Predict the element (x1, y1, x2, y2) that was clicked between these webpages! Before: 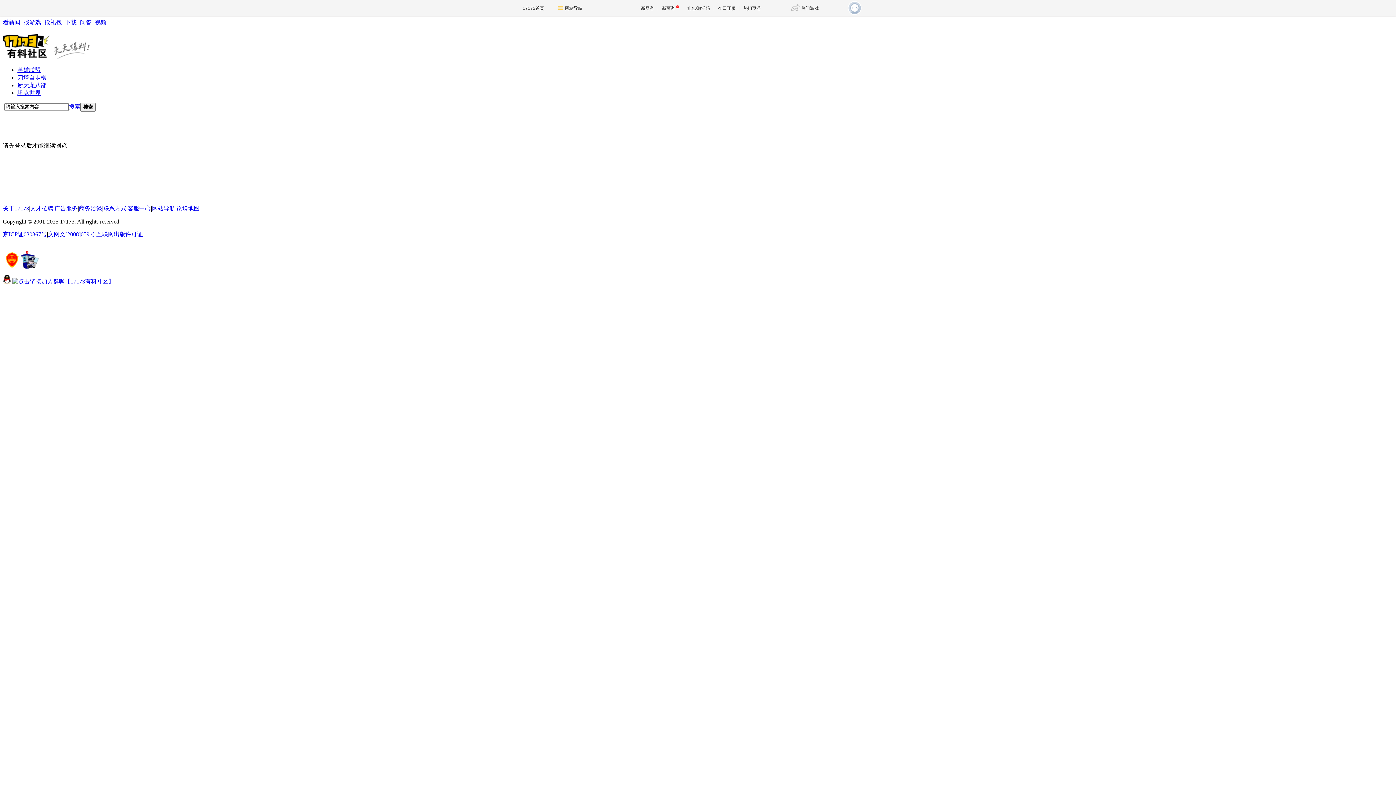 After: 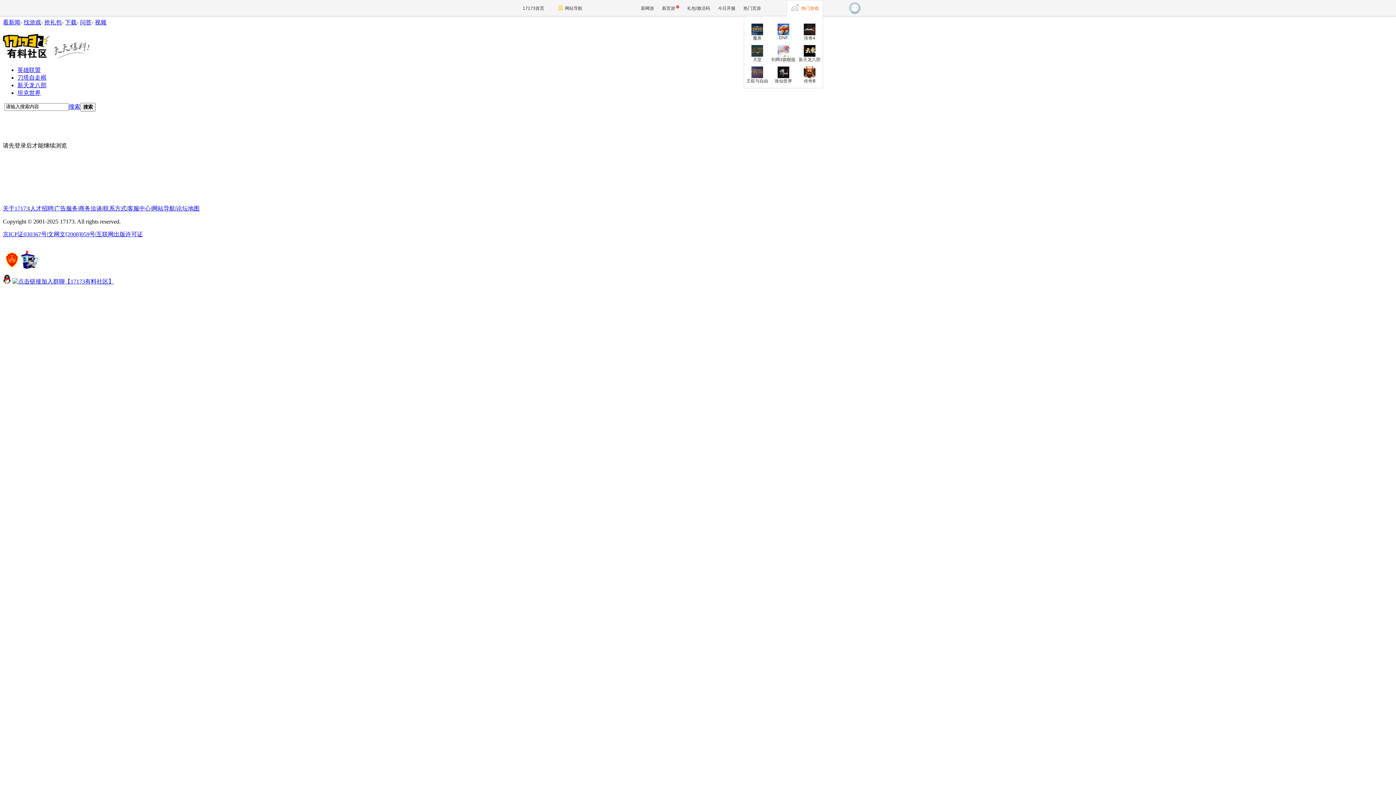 Action: label: 热门游戏 bbox: (786, 0, 823, 16)